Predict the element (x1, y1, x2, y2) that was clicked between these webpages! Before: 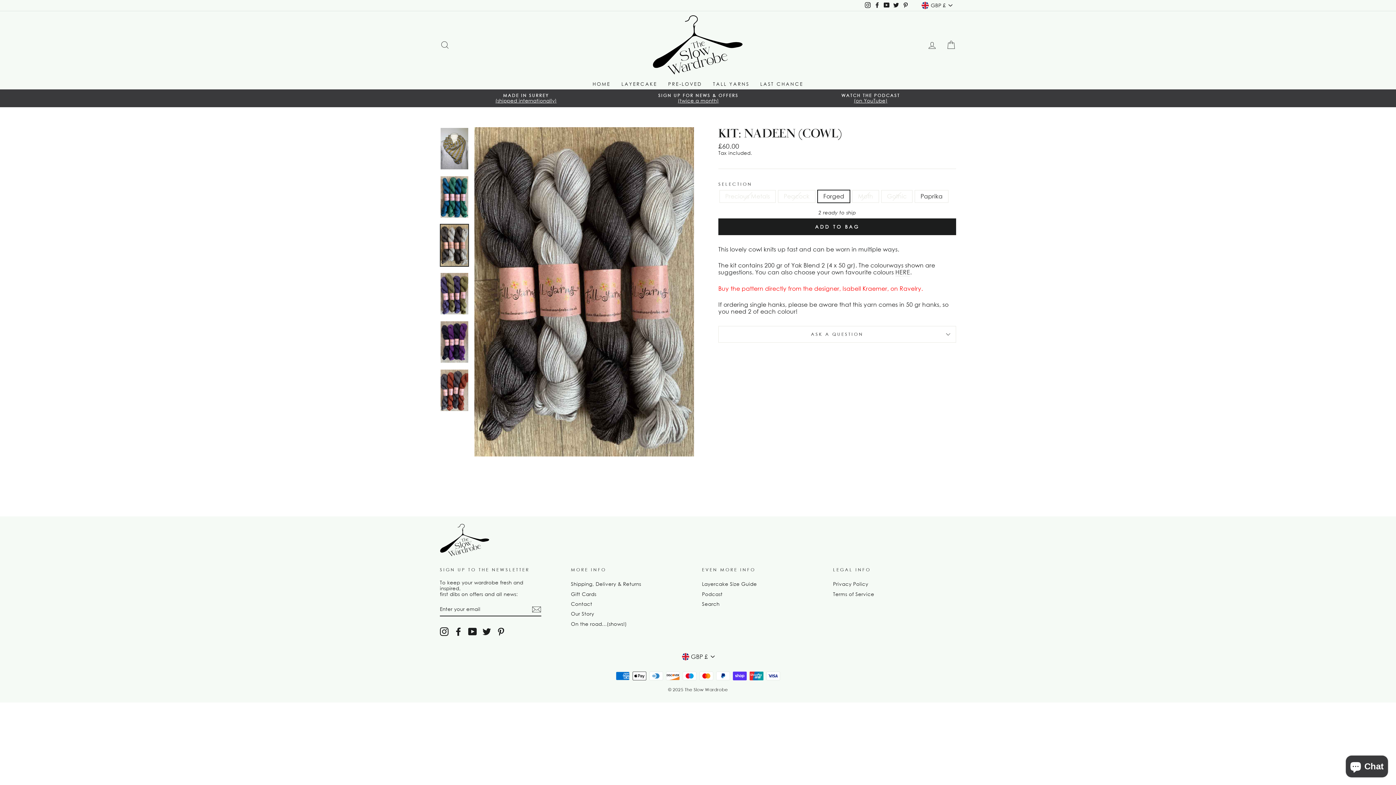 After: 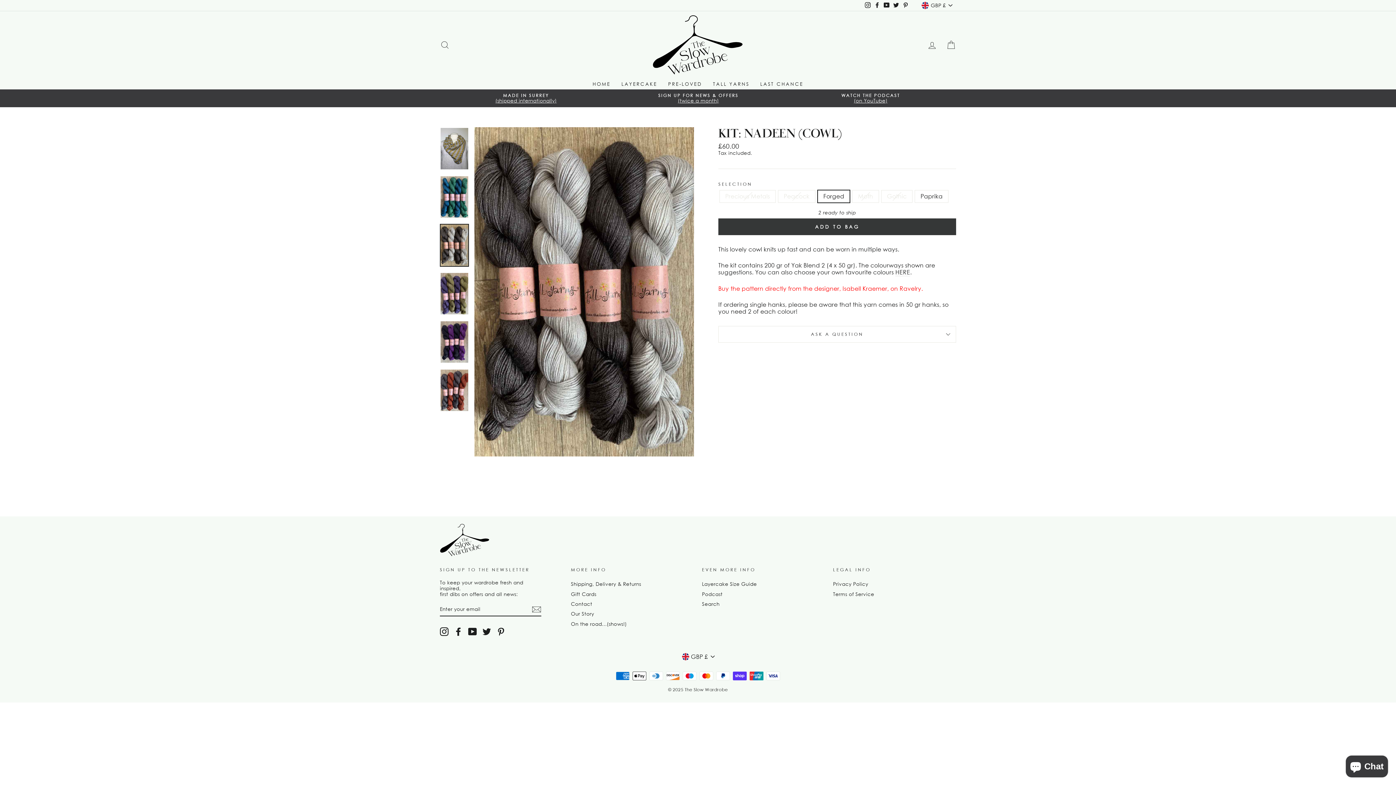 Action: bbox: (718, 218, 956, 235) label: ADD TO BAG